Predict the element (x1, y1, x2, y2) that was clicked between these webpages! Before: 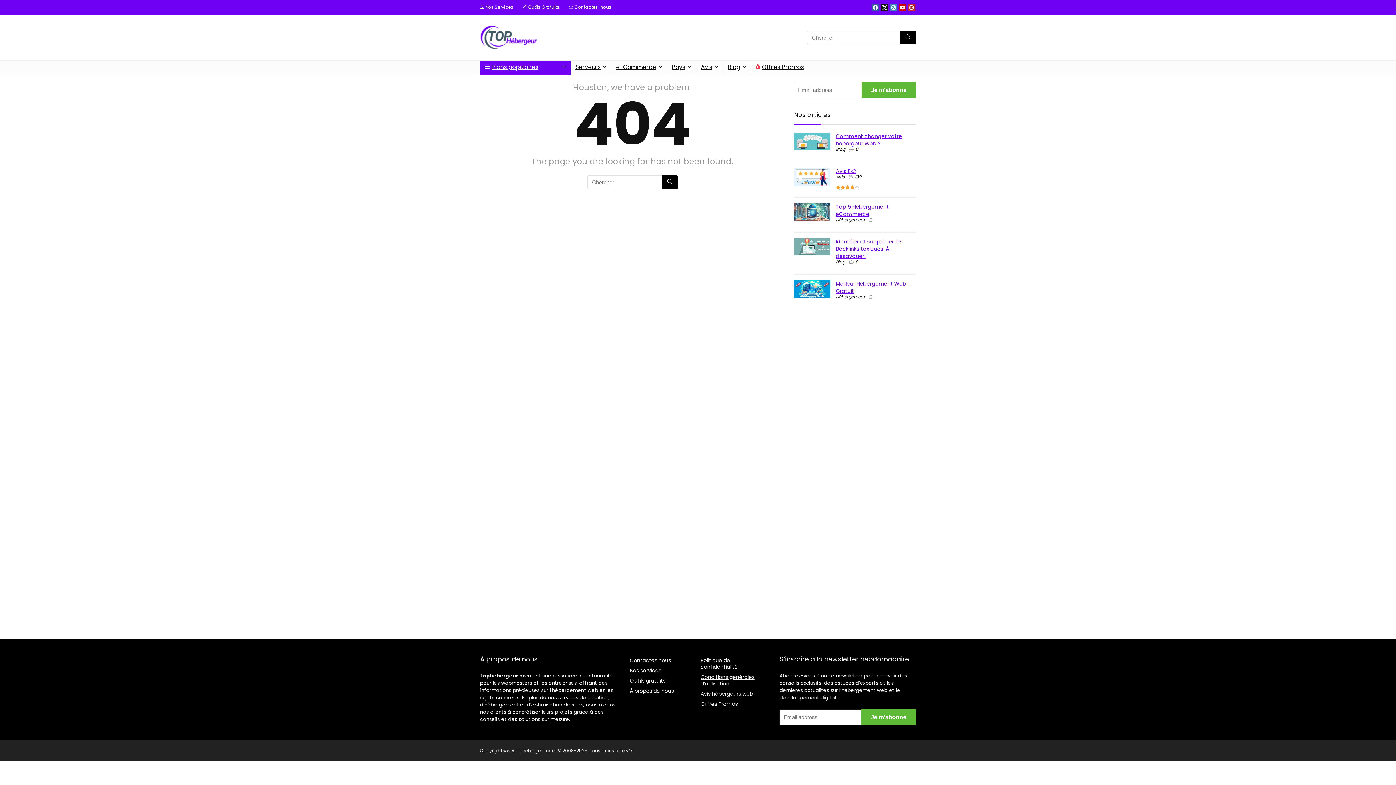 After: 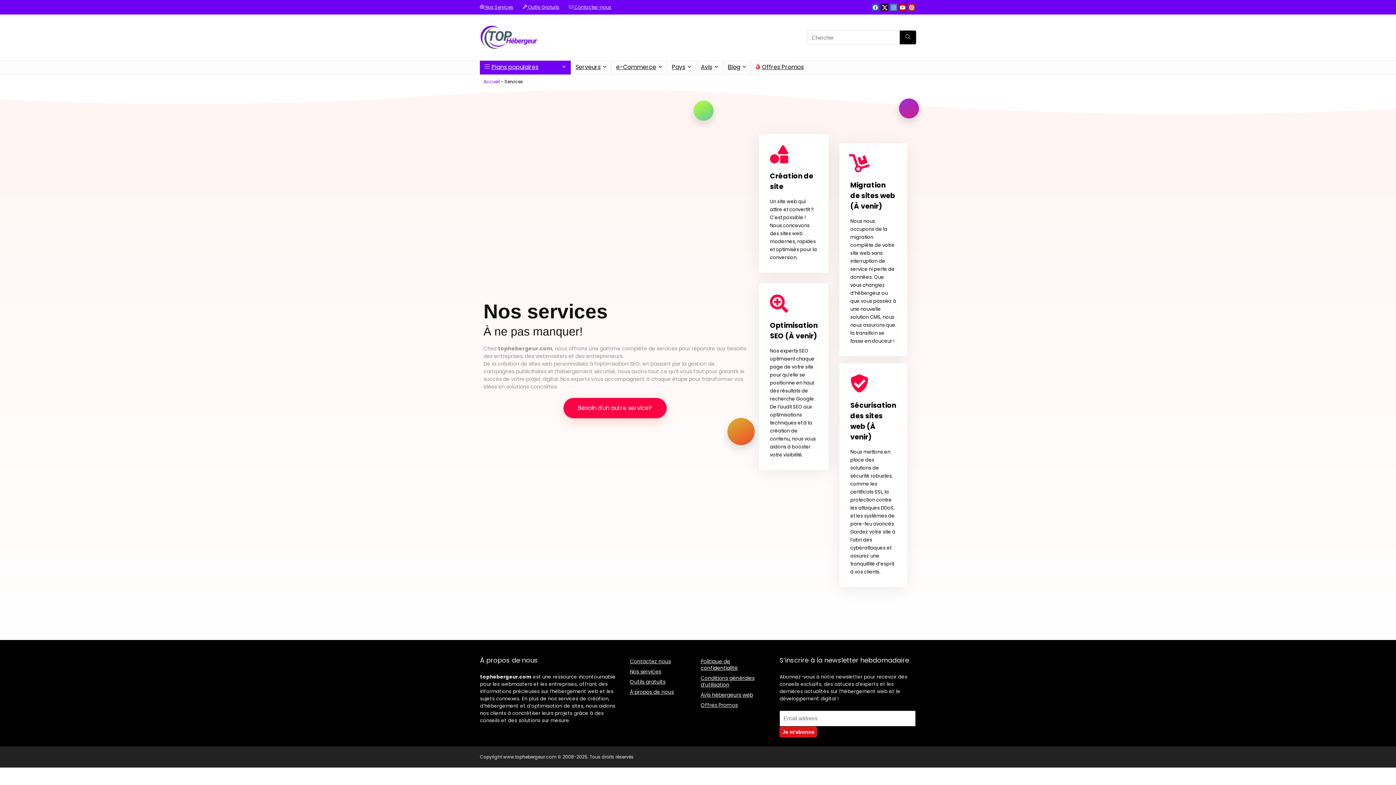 Action: label:  Nos Services bbox: (480, 4, 513, 10)